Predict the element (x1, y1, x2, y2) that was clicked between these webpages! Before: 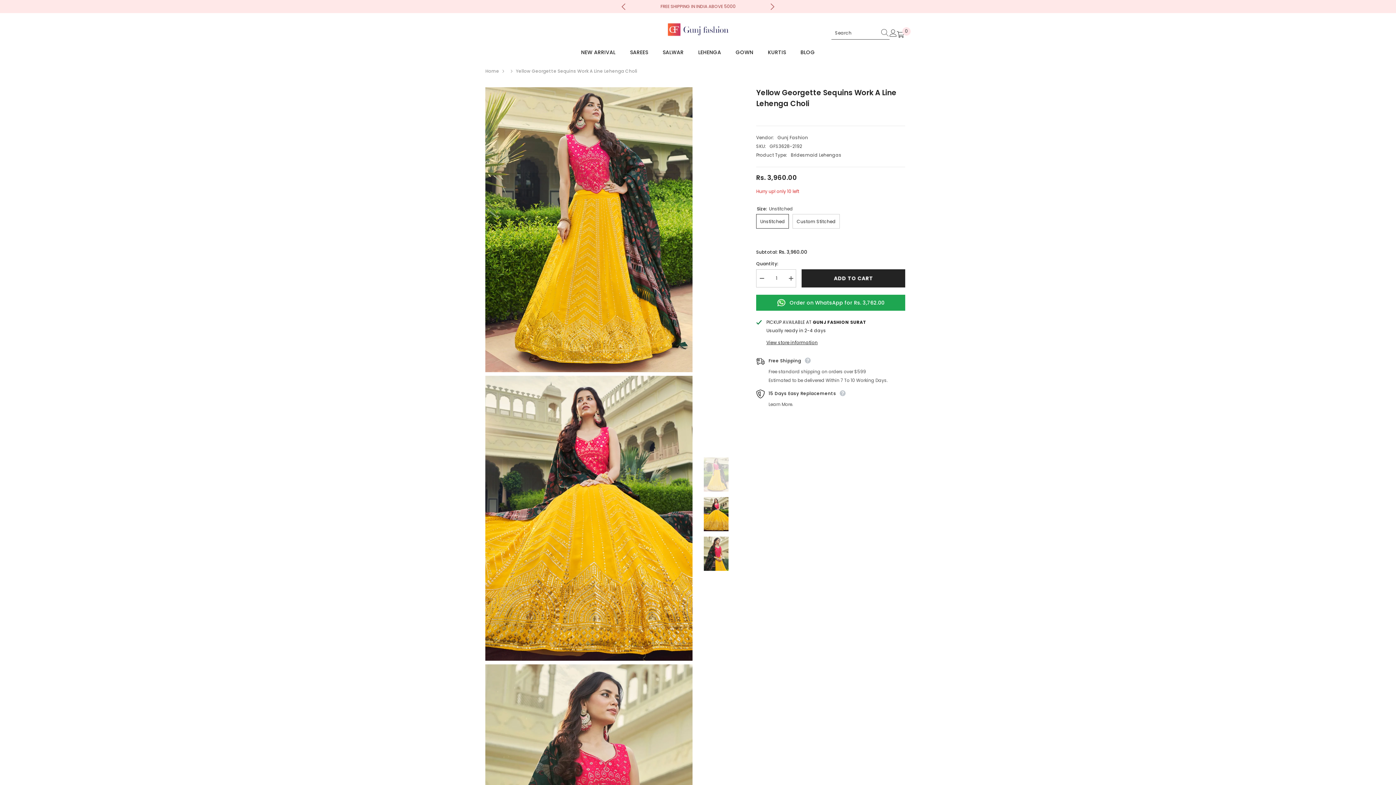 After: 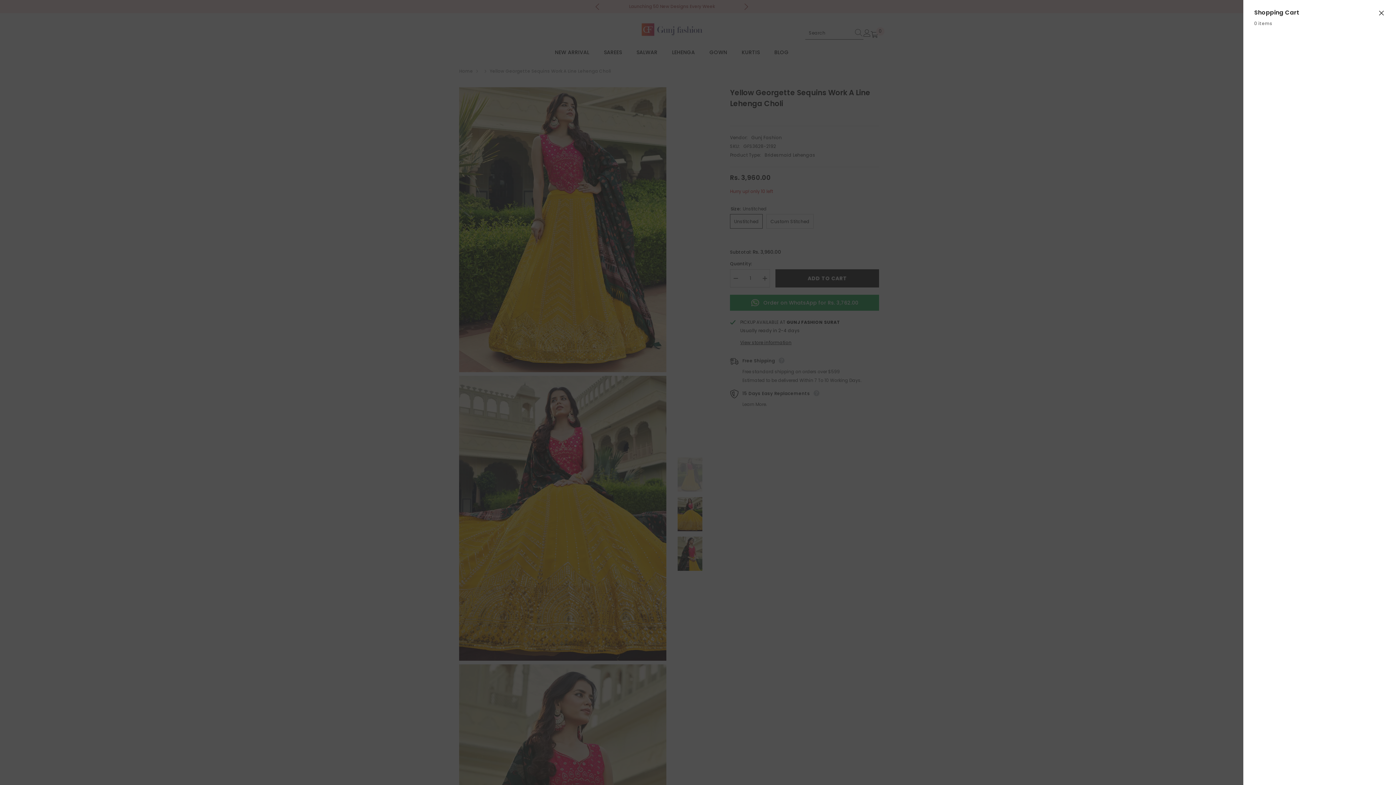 Action: label: Shopping Cart
0
0 items bbox: (897, 30, 910, 38)